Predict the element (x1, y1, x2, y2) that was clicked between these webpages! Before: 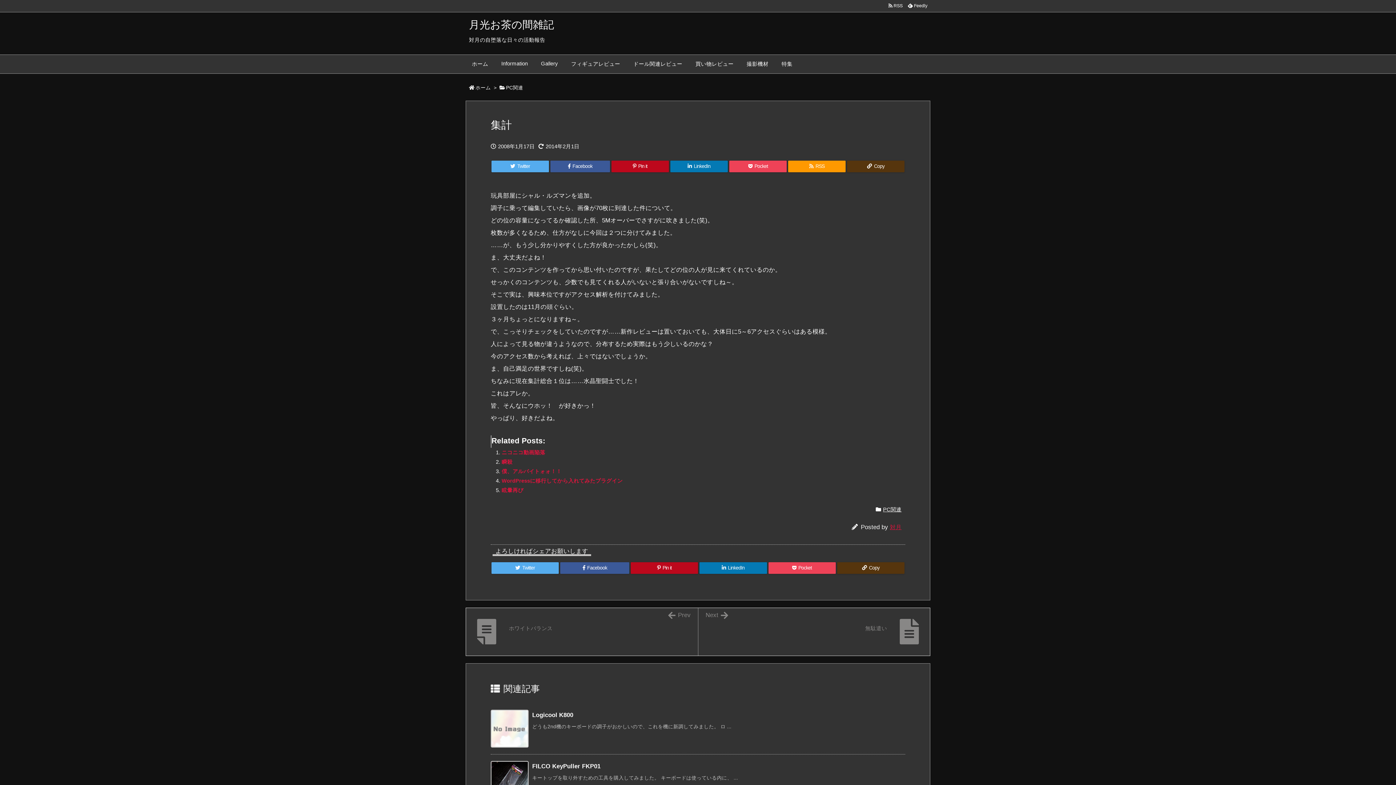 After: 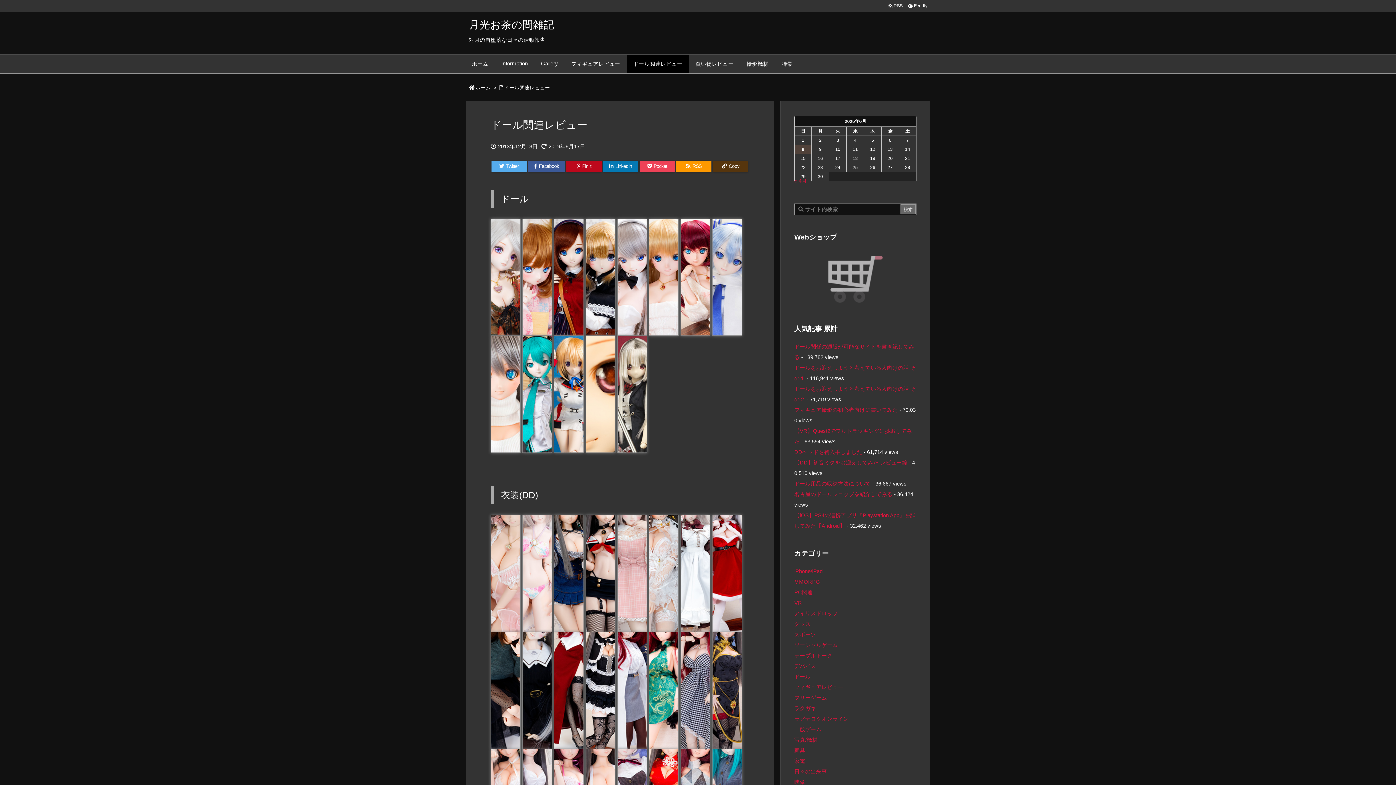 Action: label: ドール関連レビュー bbox: (626, 55, 689, 73)